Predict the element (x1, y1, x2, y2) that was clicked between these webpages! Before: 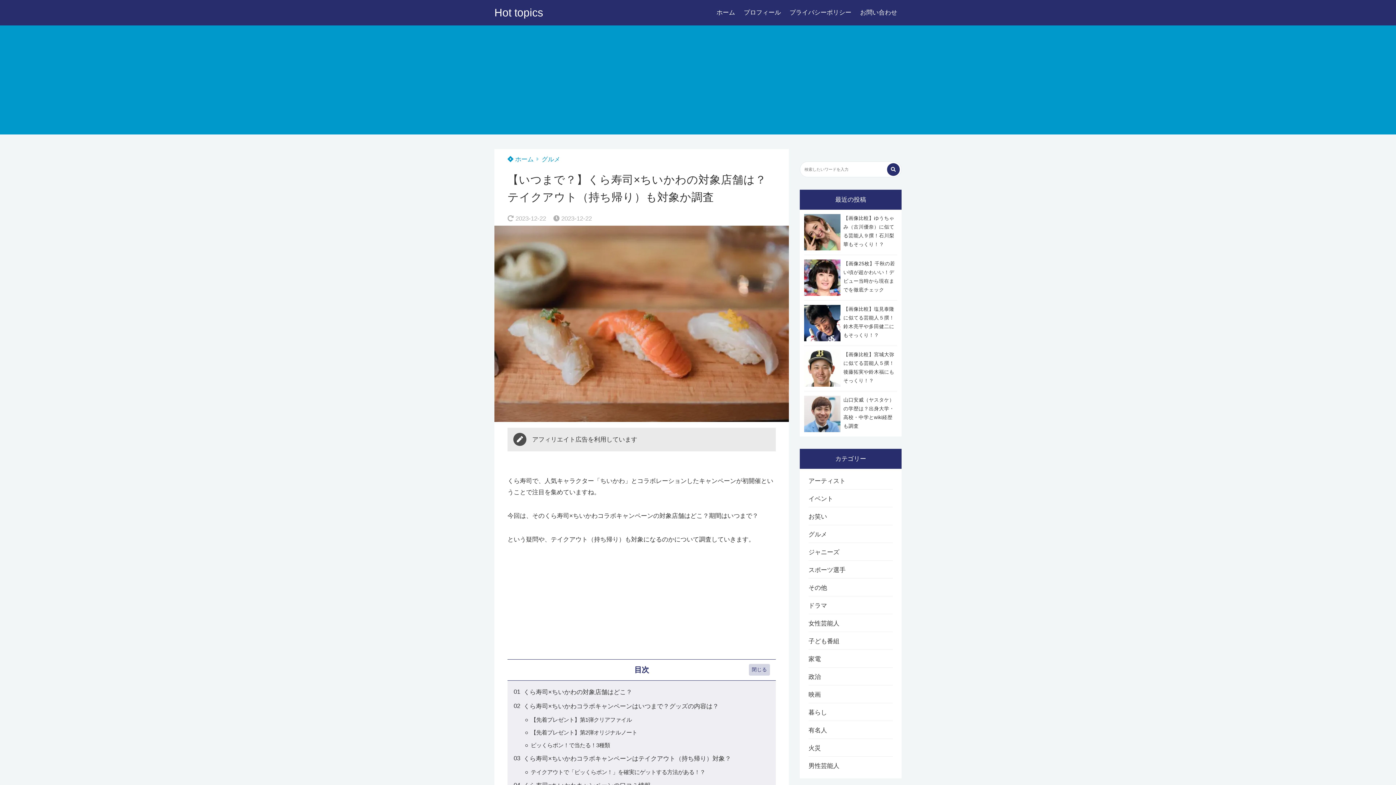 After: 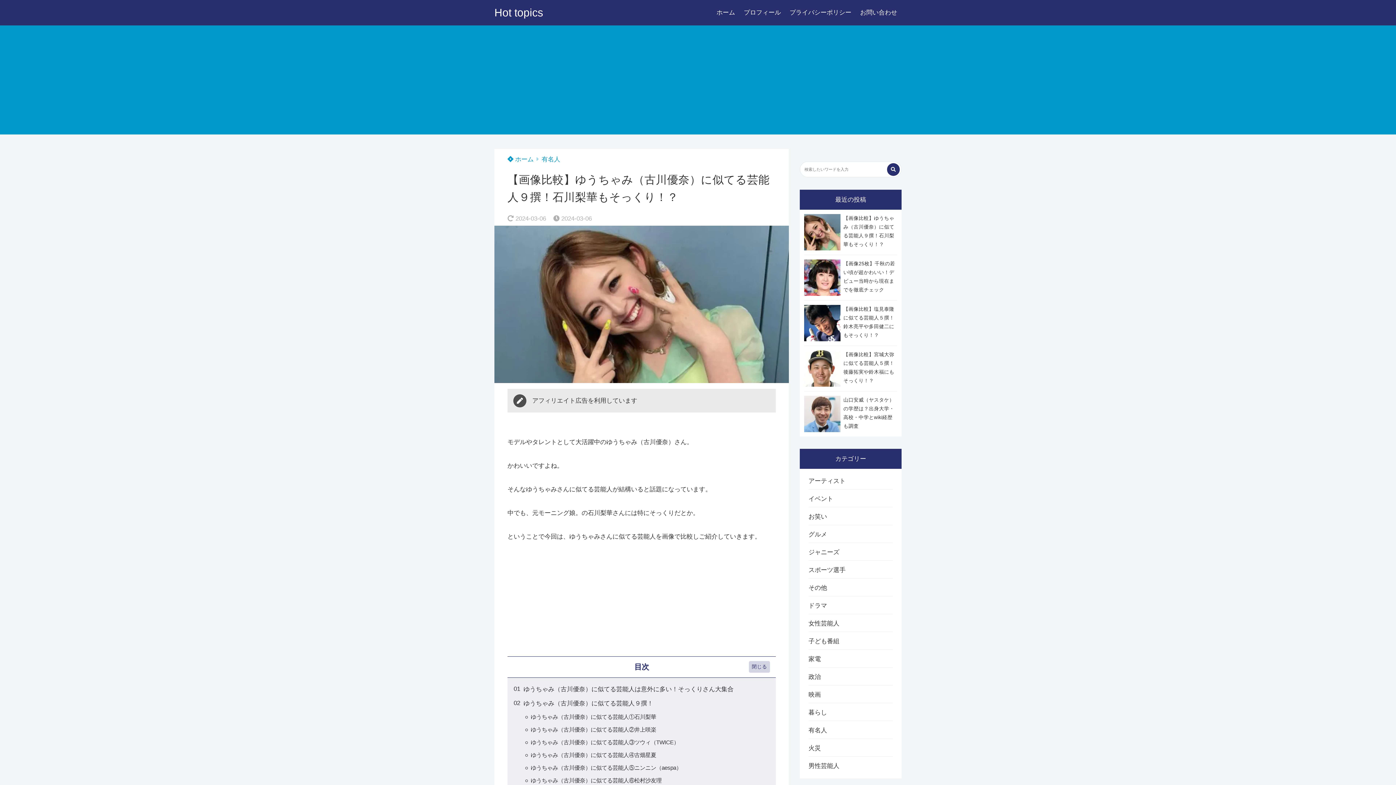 Action: label: 【画像比較】ゆうちゃみ（古川優奈）に似てる芸能人９撰！石川梨華もそっくり！？ bbox: (804, 214, 897, 250)